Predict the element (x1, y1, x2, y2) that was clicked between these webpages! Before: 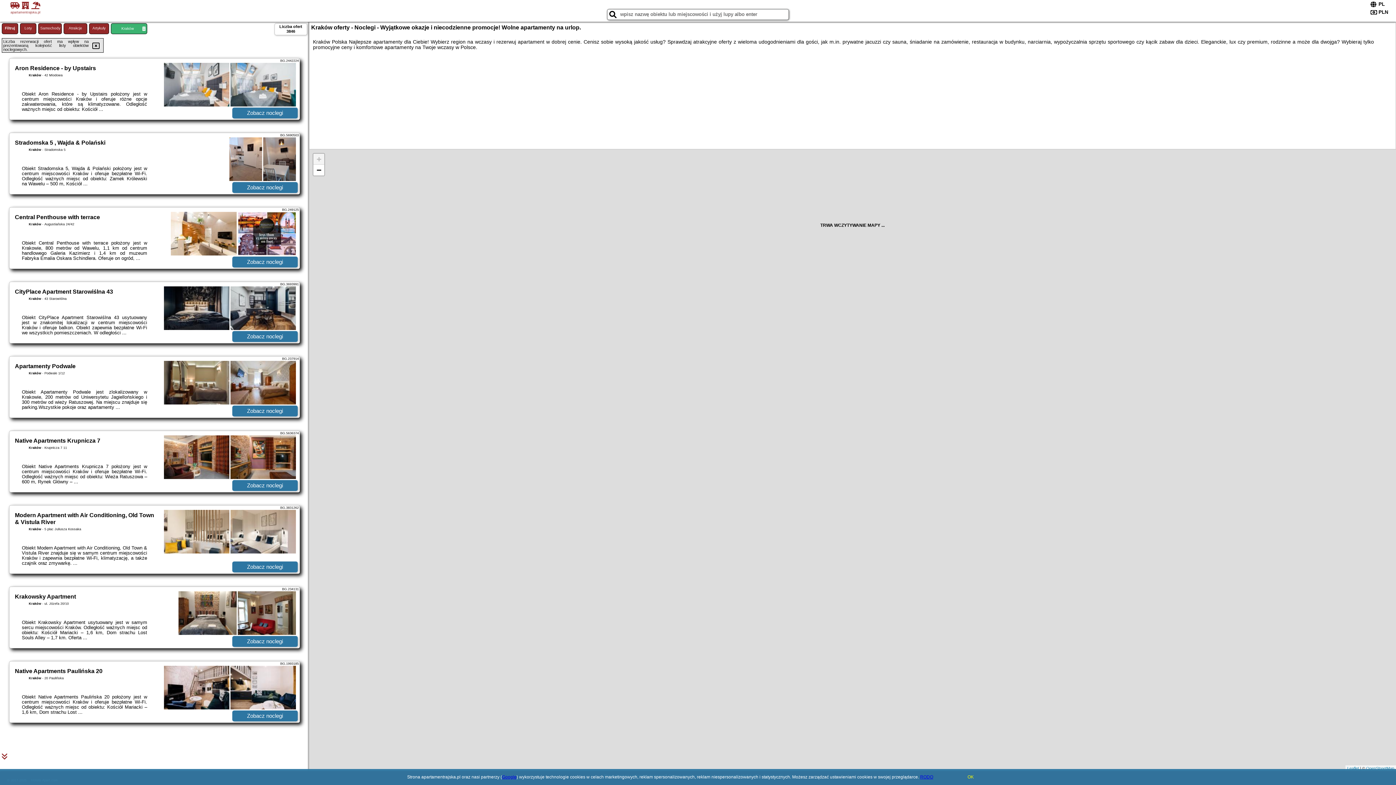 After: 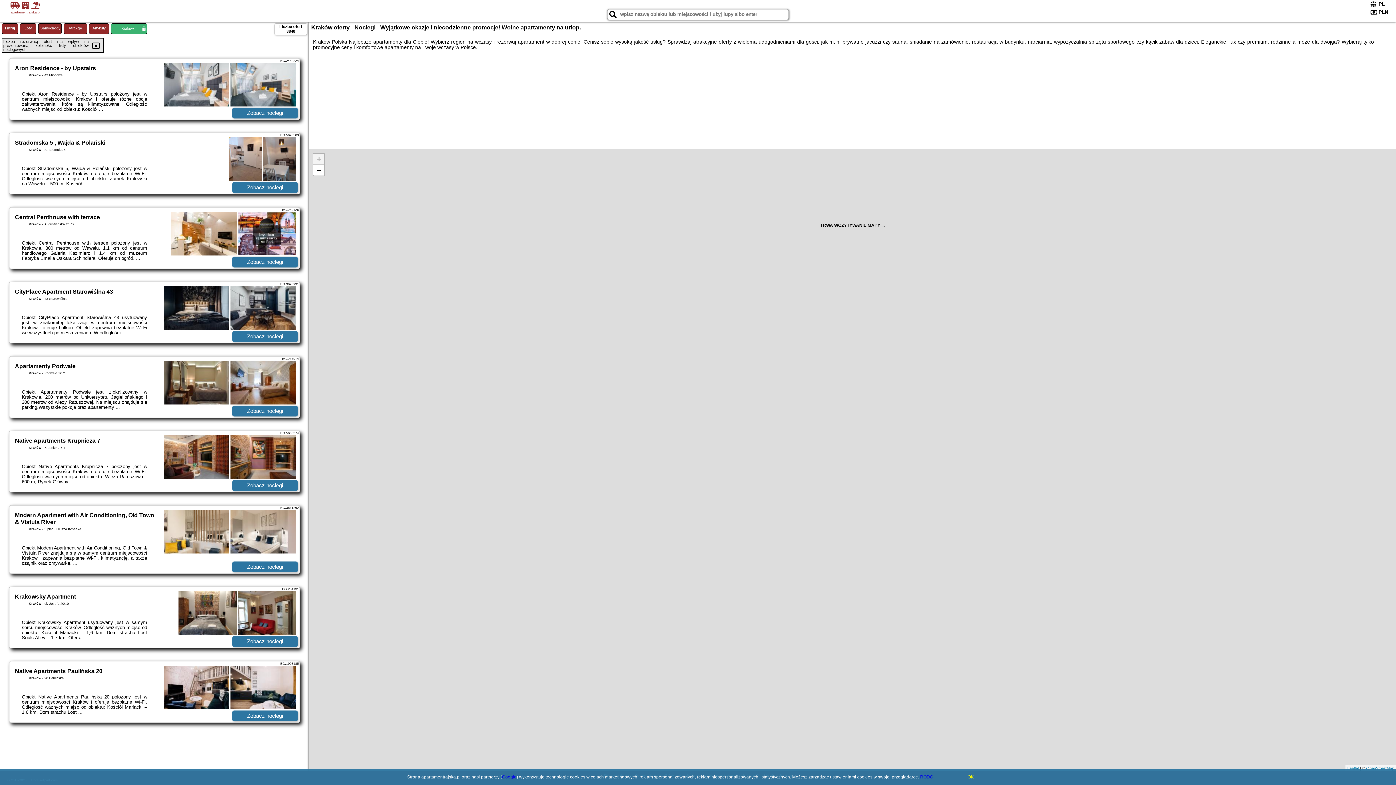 Action: bbox: (232, 182, 297, 193) label: Zobacz noclegi